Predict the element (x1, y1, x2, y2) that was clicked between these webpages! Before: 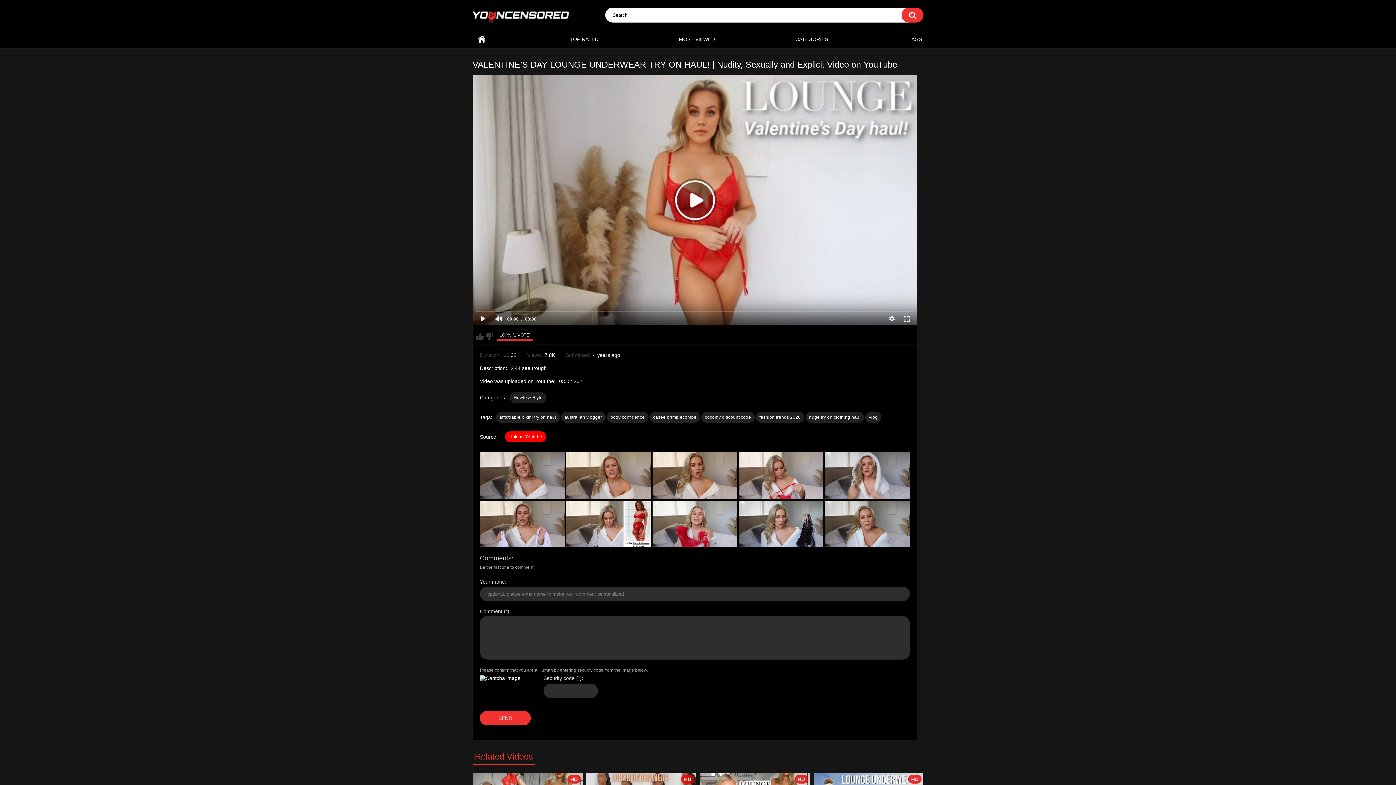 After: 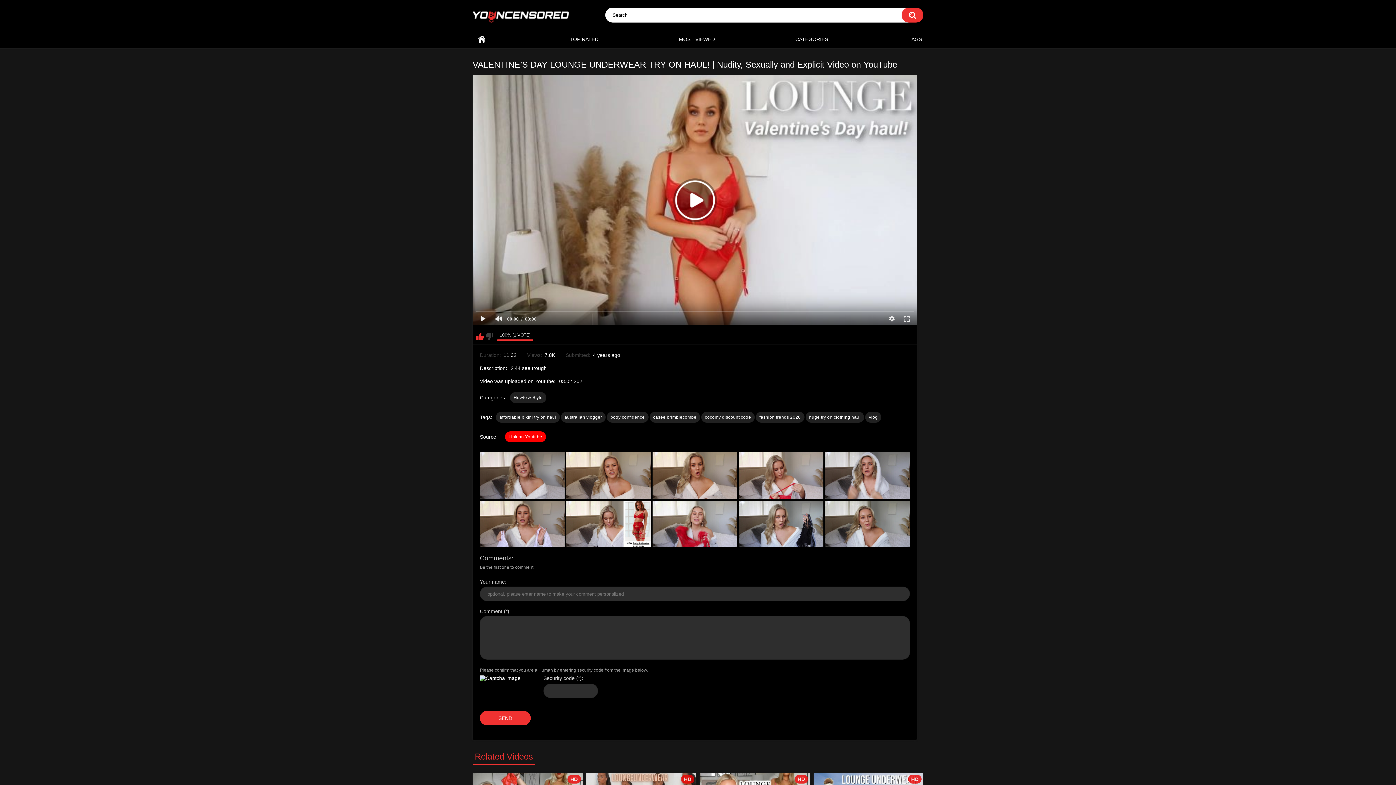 Action: bbox: (476, 333, 484, 340) label: I like this video